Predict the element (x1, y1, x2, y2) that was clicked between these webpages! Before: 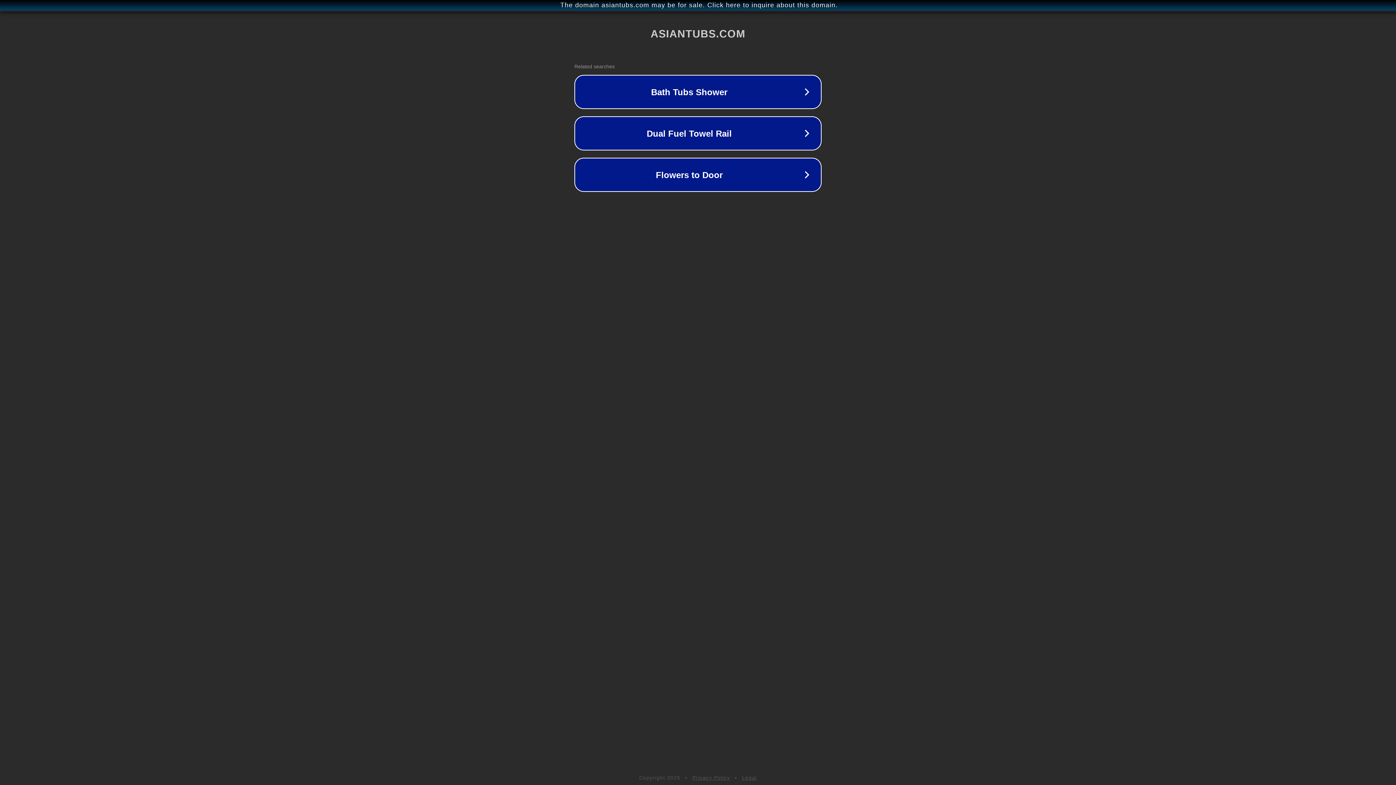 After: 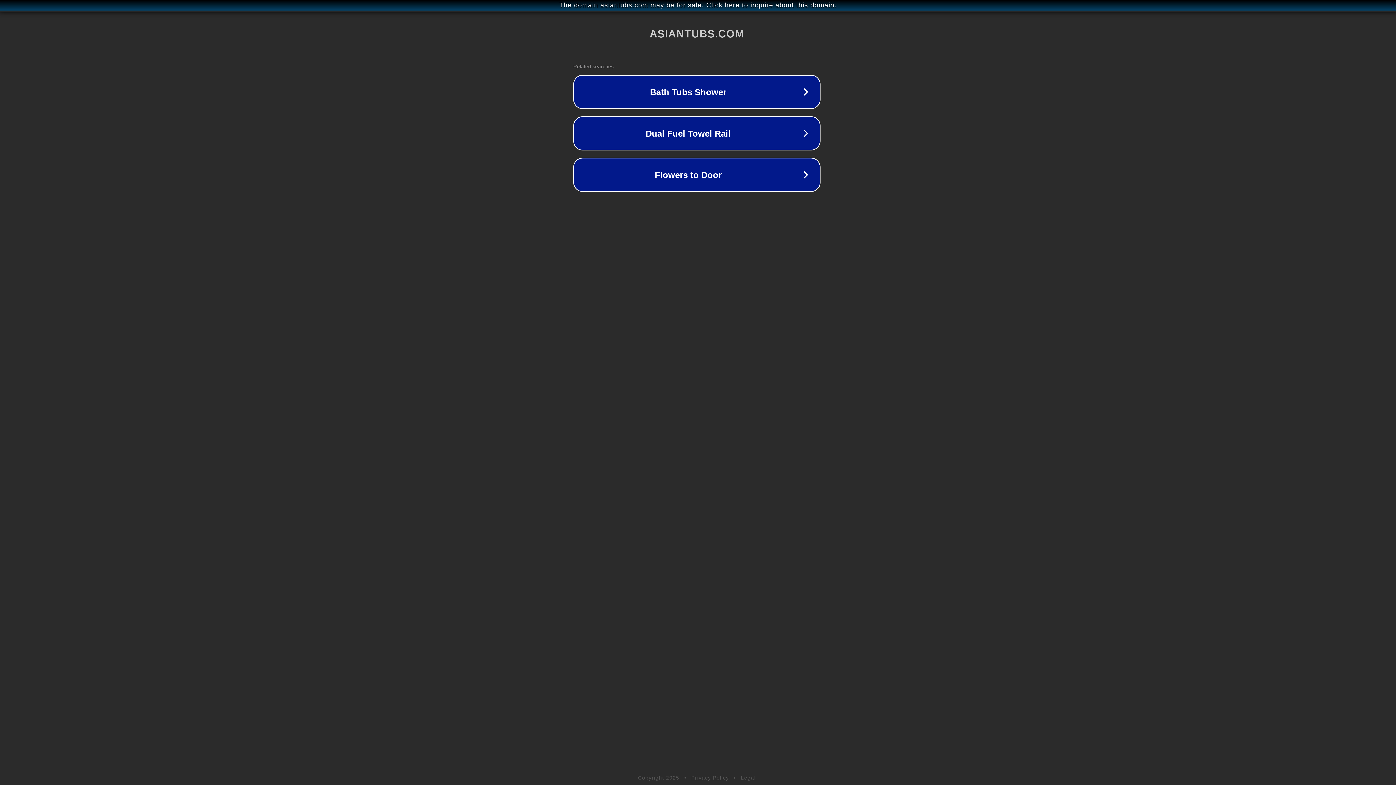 Action: label: The domain asiantubs.com may be for sale. Click here to inquire about this domain. bbox: (1, 1, 1397, 9)